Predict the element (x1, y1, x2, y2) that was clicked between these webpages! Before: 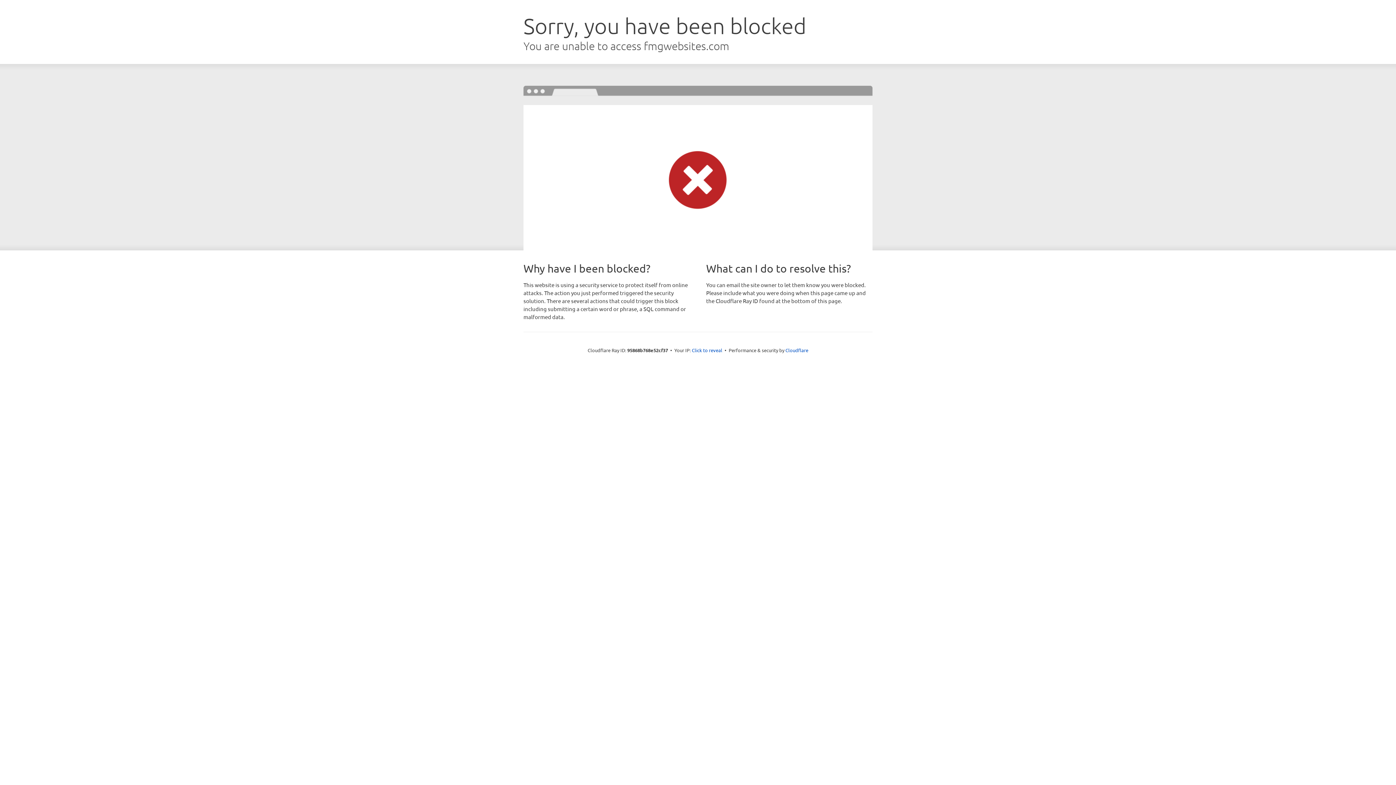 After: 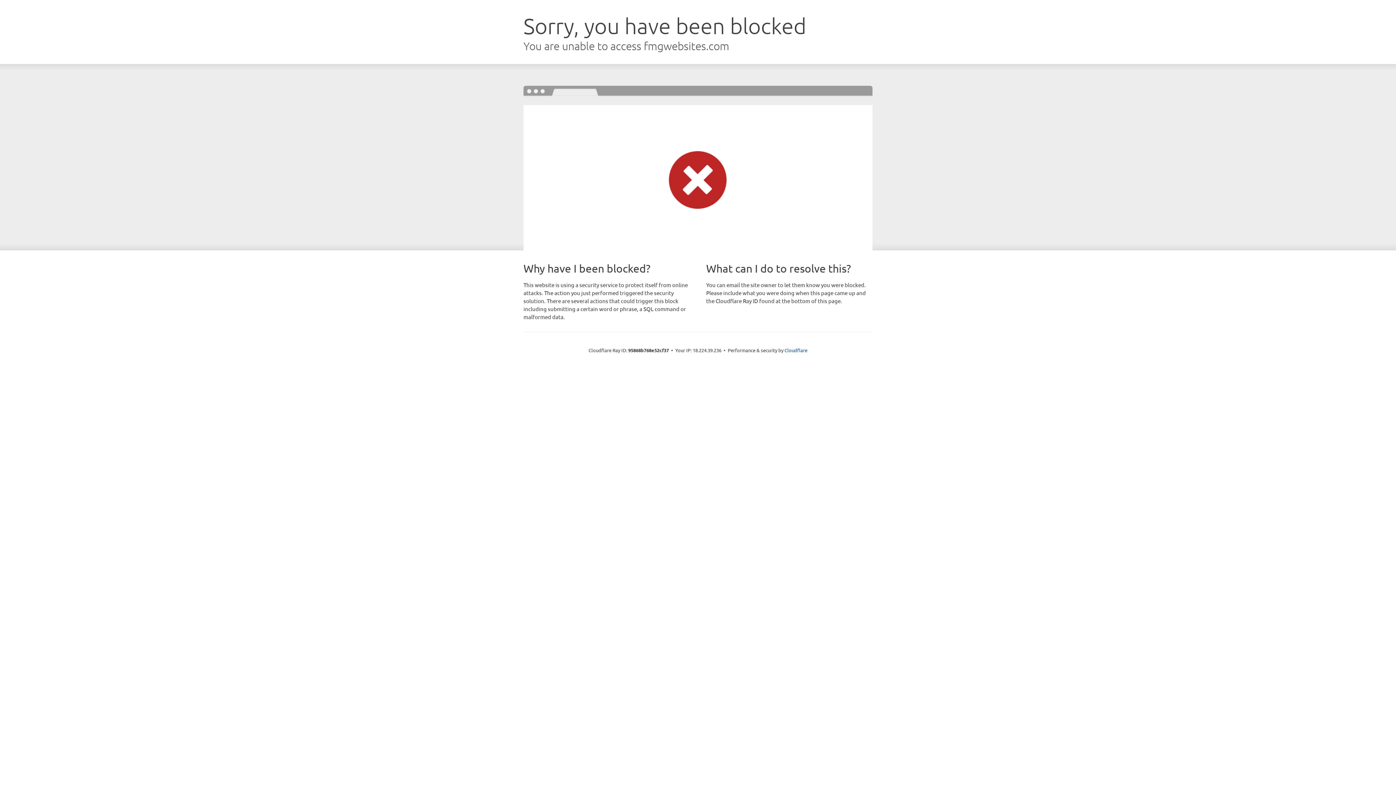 Action: bbox: (692, 346, 722, 353) label: Click to reveal